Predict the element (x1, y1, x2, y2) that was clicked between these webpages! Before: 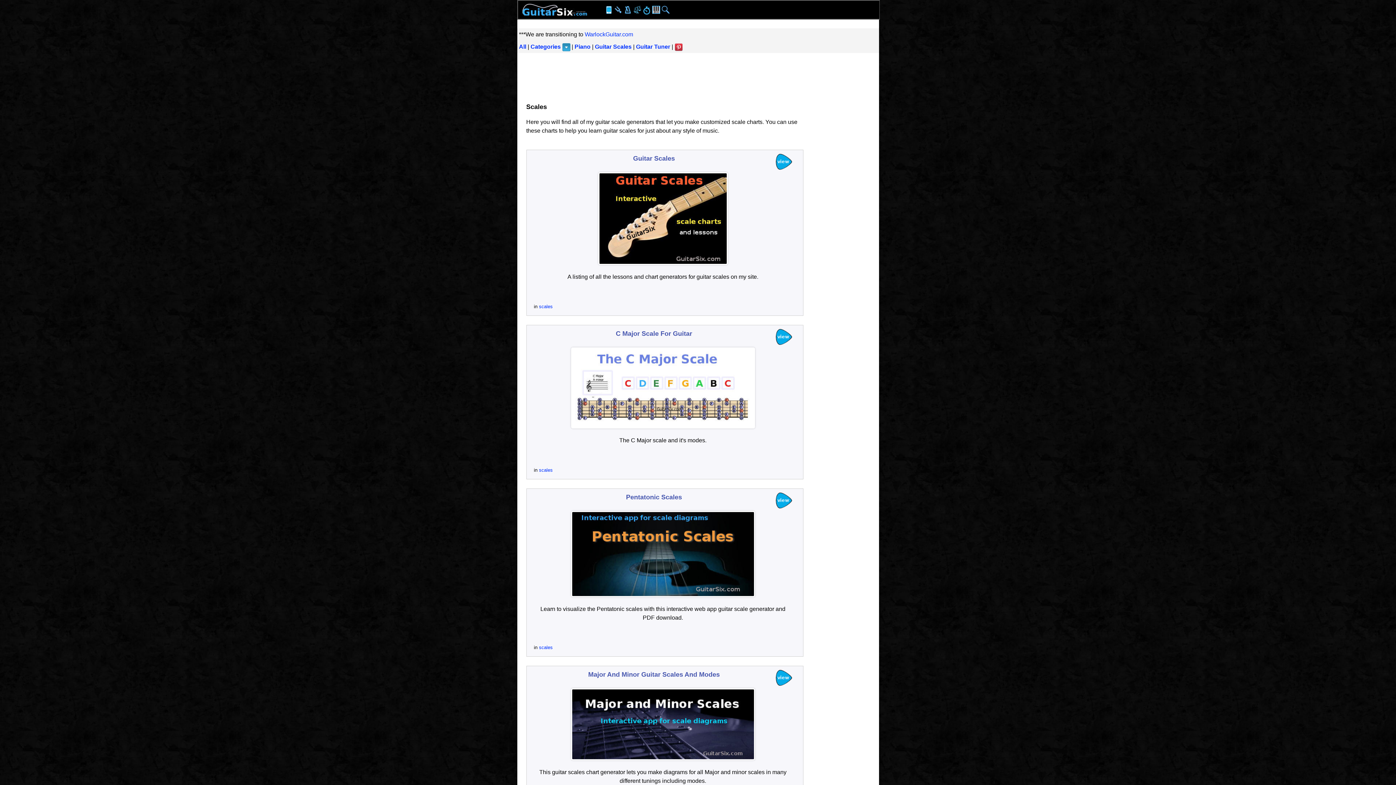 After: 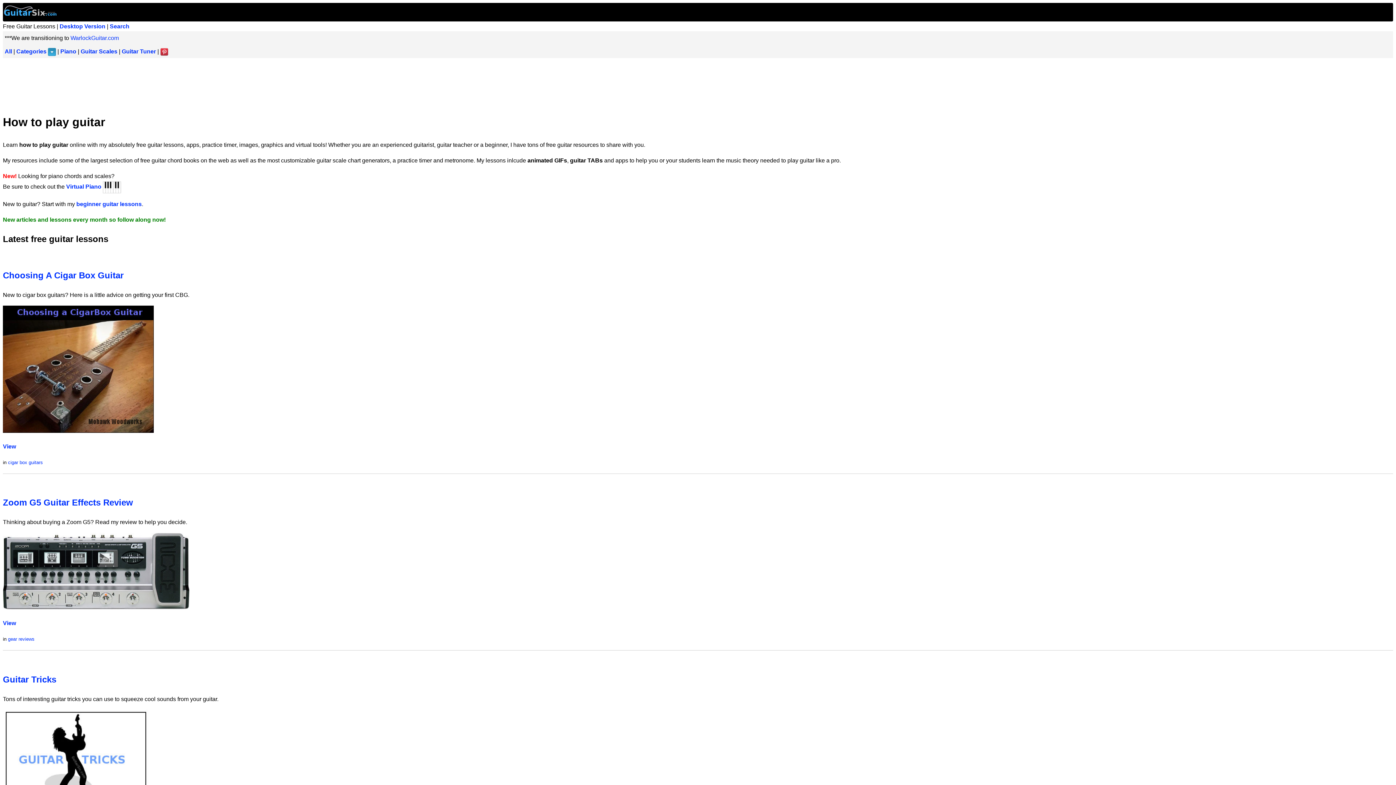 Action: bbox: (604, 6, 612, 12)